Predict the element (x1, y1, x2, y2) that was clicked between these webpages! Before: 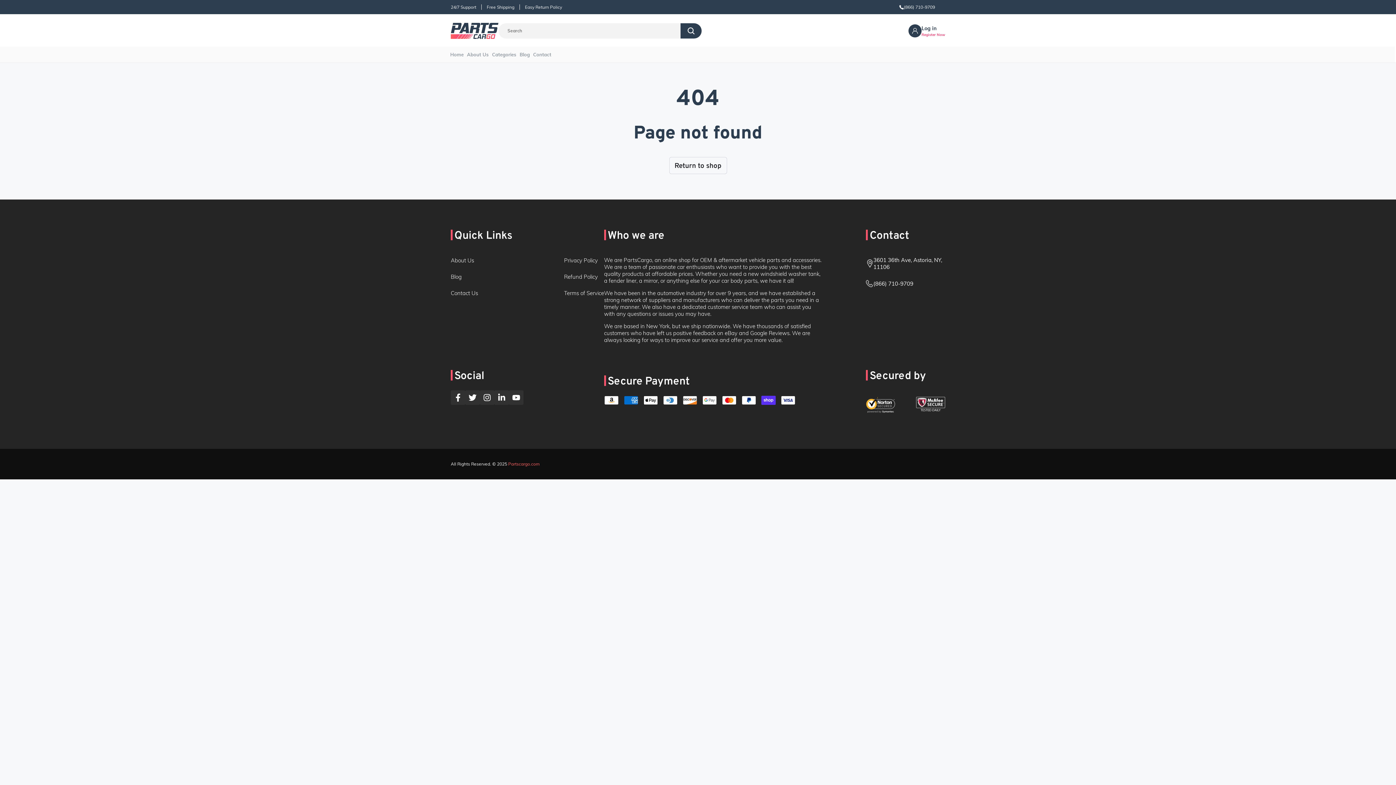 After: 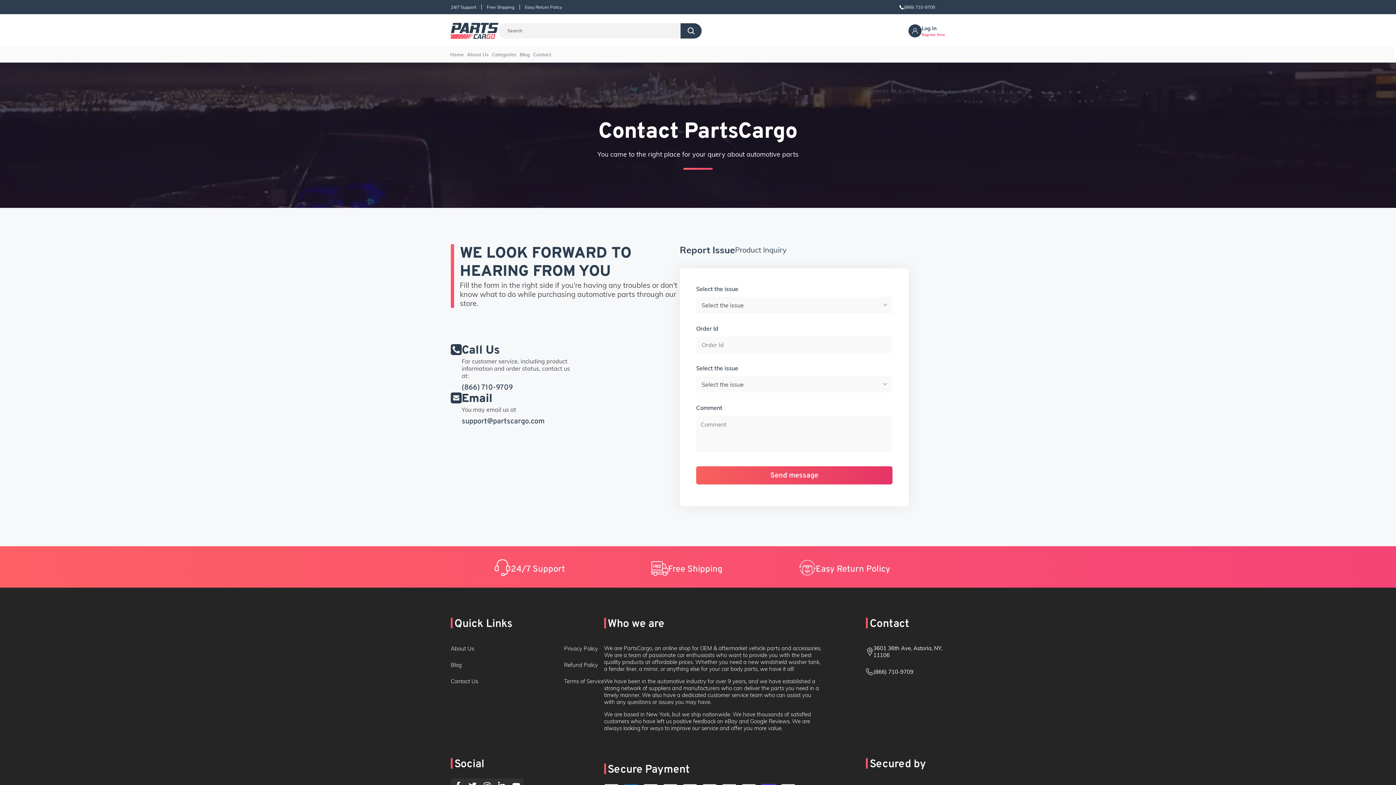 Action: label: Contact bbox: (531, 46, 553, 62)